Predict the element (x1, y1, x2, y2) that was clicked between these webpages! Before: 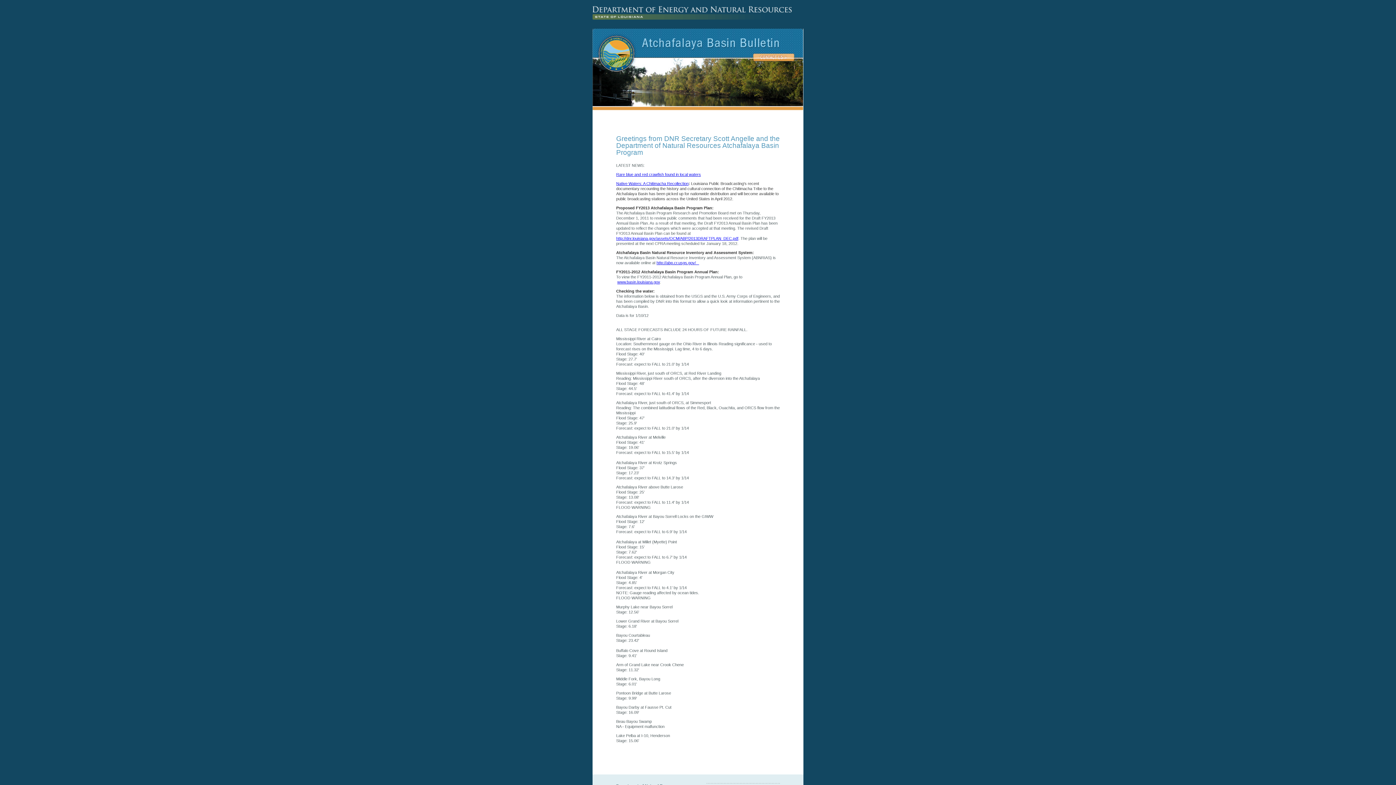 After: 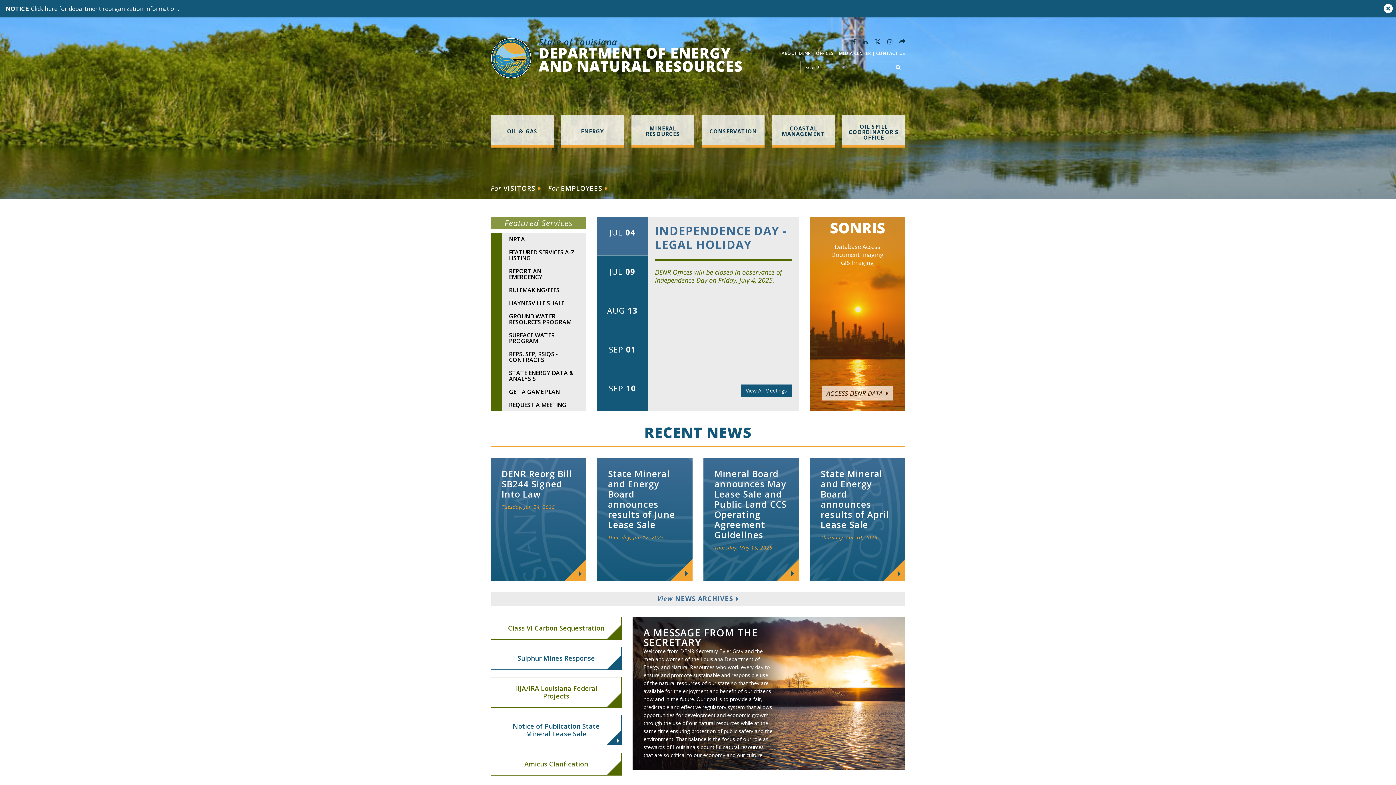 Action: bbox: (592, 0, 803, 28)